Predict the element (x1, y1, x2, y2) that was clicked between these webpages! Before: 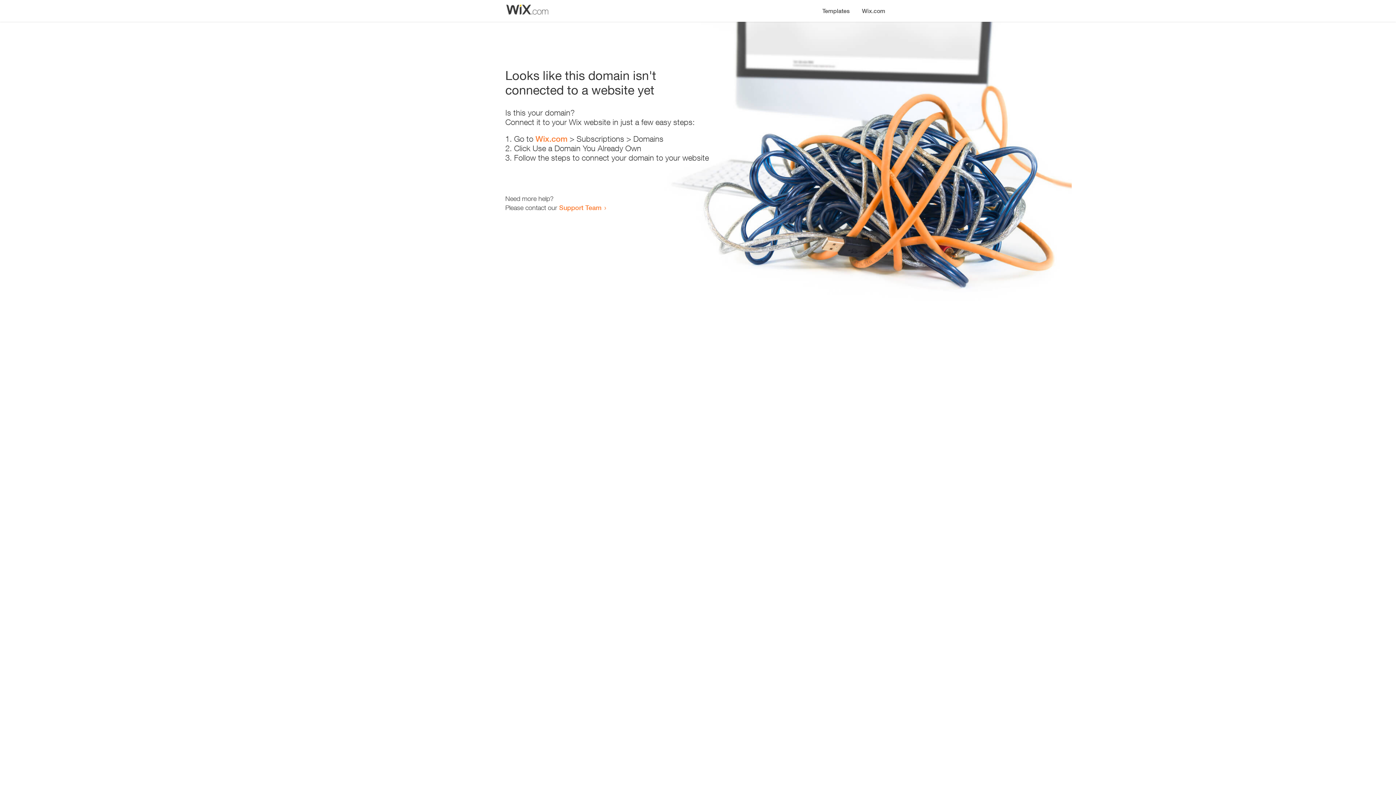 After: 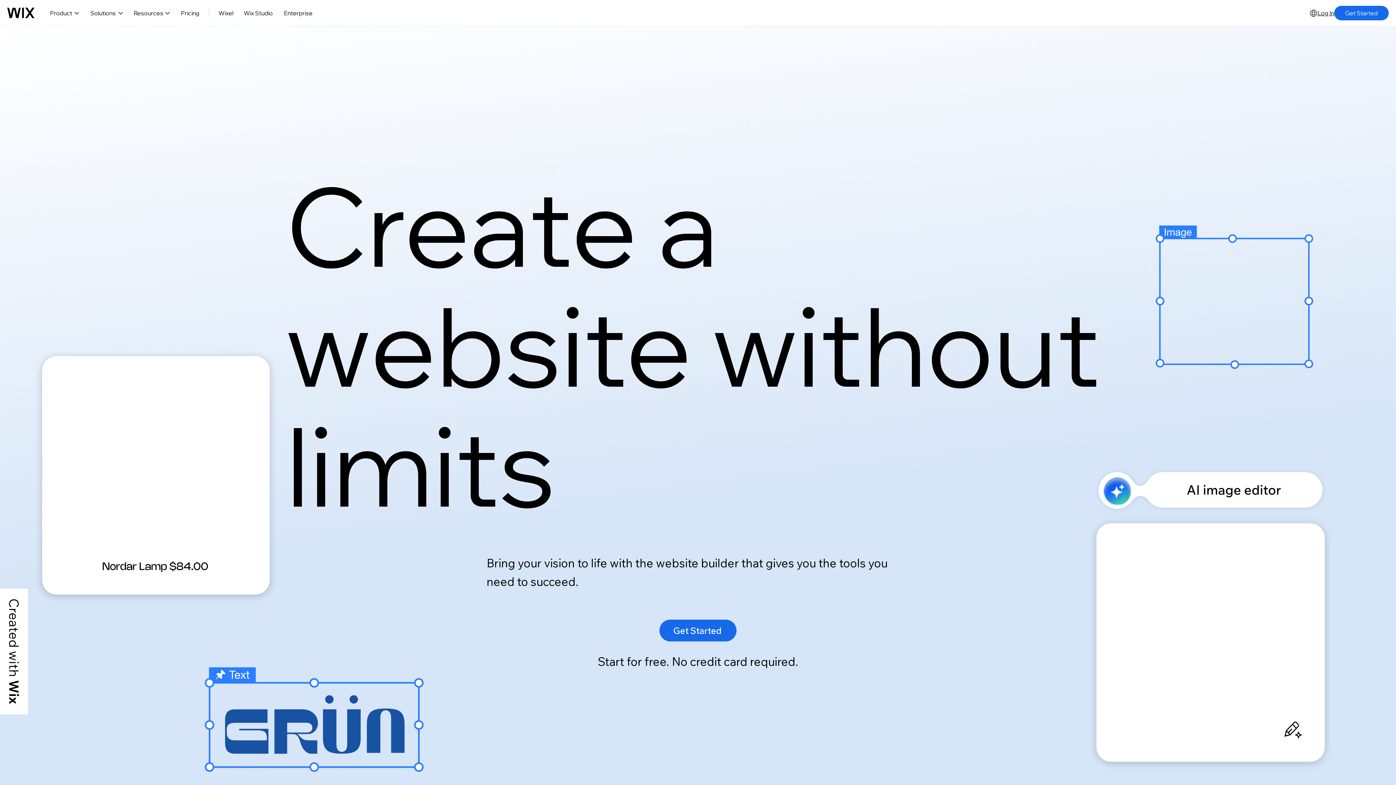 Action: bbox: (856, 0, 890, 14) label: Wix.com